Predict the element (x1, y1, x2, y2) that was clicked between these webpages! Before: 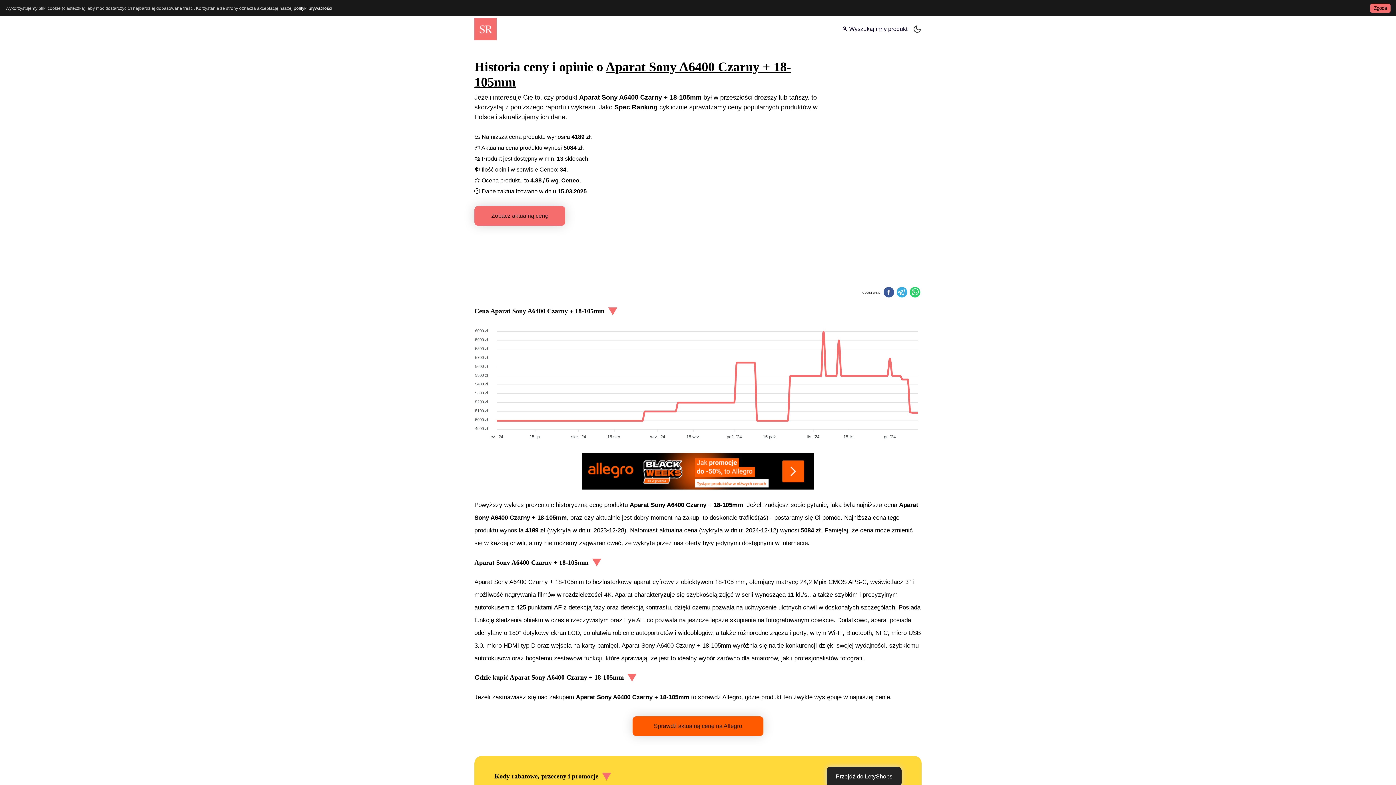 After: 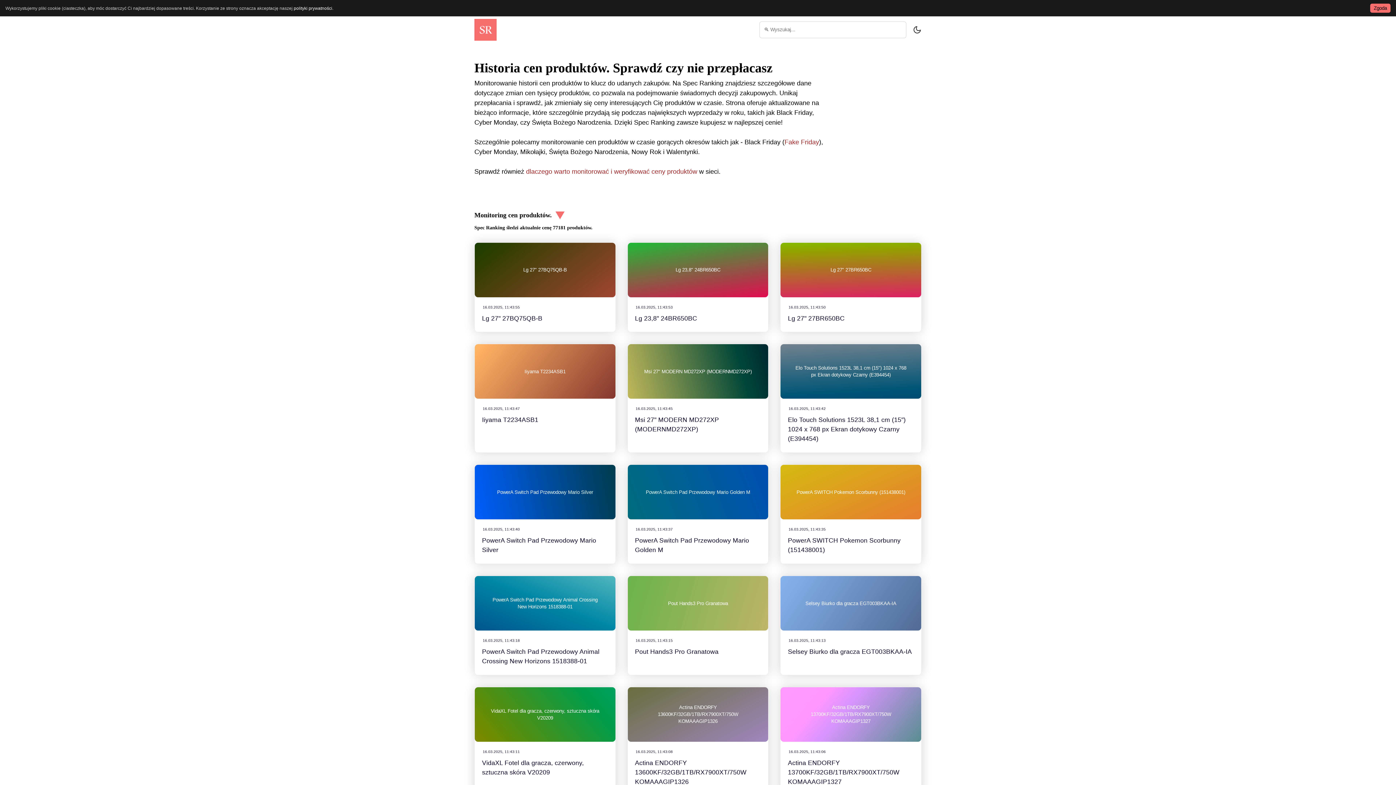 Action: label: 🔍 Wyszukaj inny produkt bbox: (842, 25, 907, 32)